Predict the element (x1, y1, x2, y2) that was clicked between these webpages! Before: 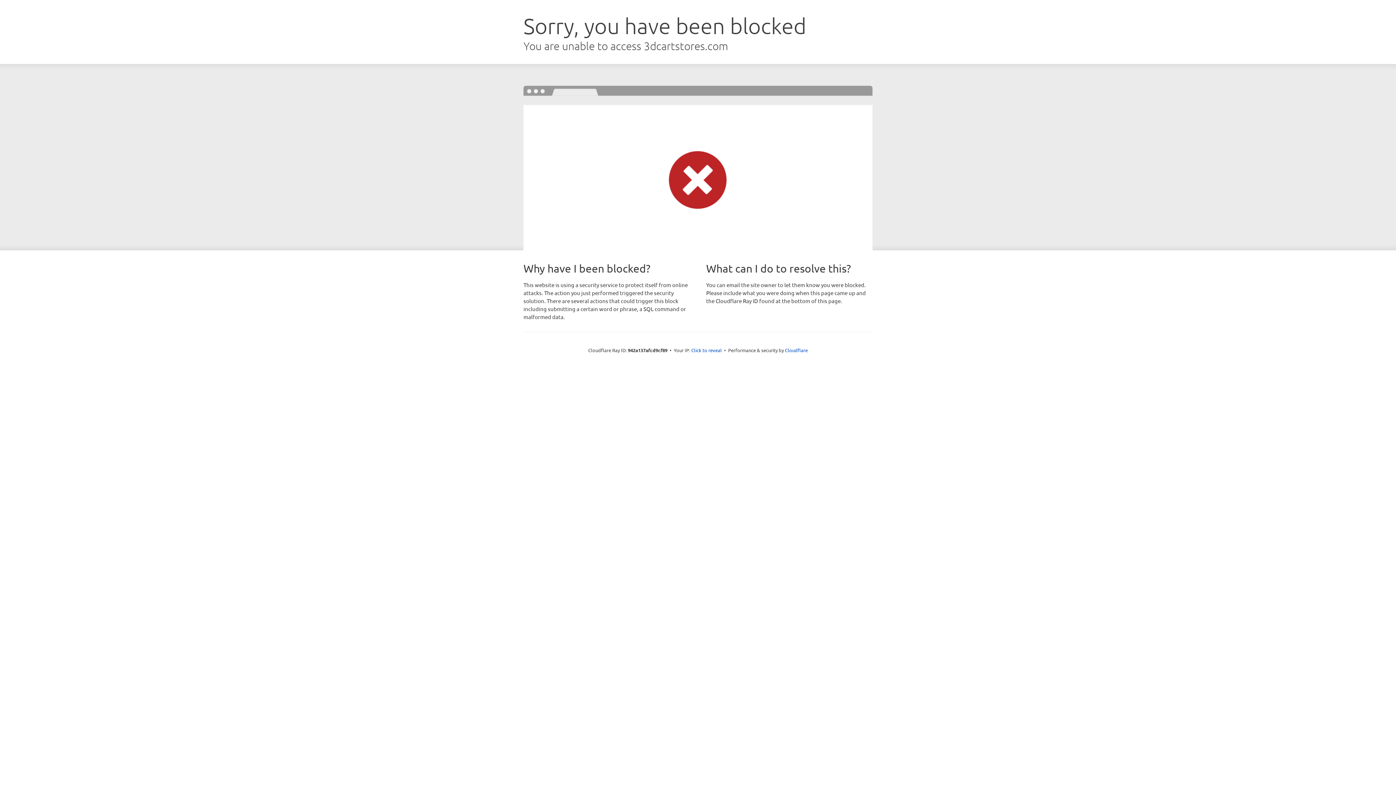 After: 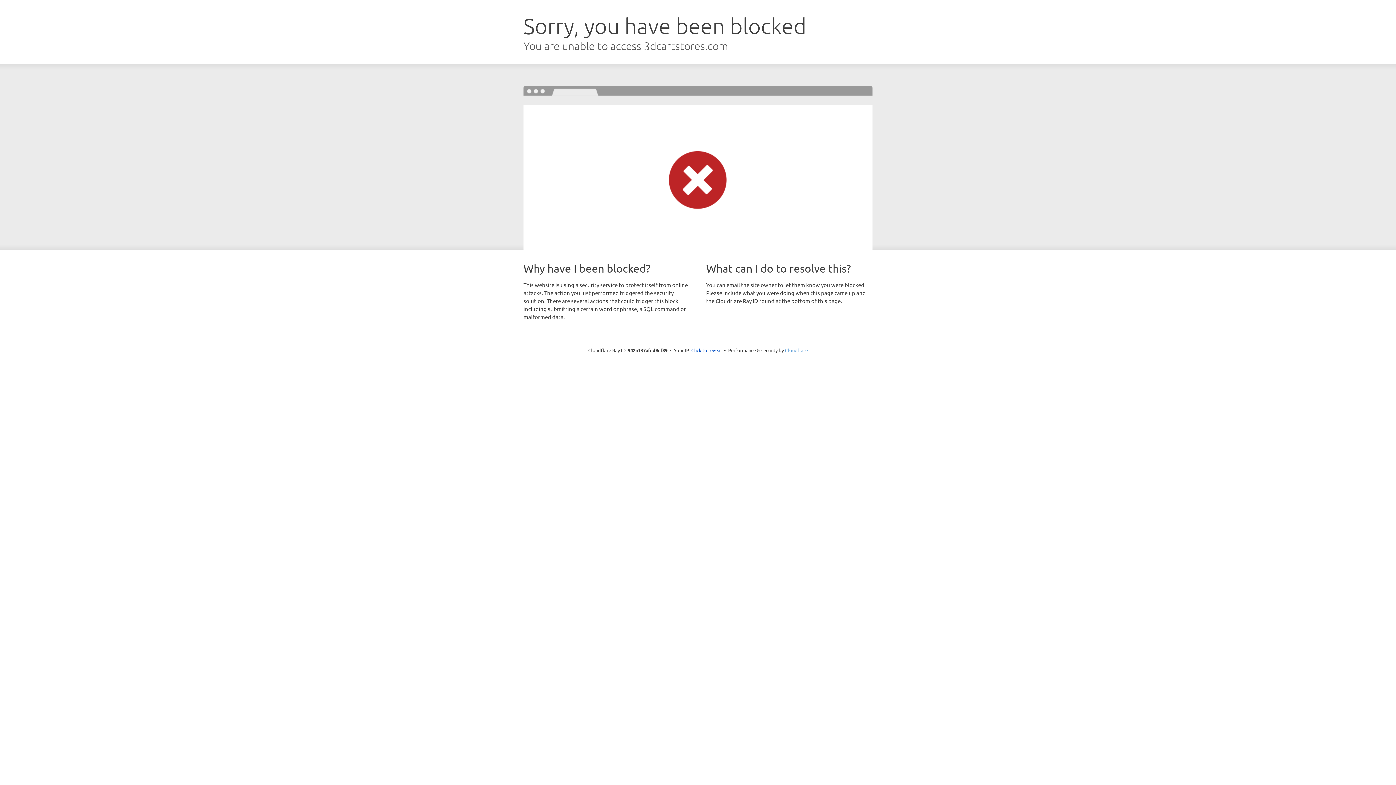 Action: label: Cloudflare bbox: (785, 347, 808, 353)